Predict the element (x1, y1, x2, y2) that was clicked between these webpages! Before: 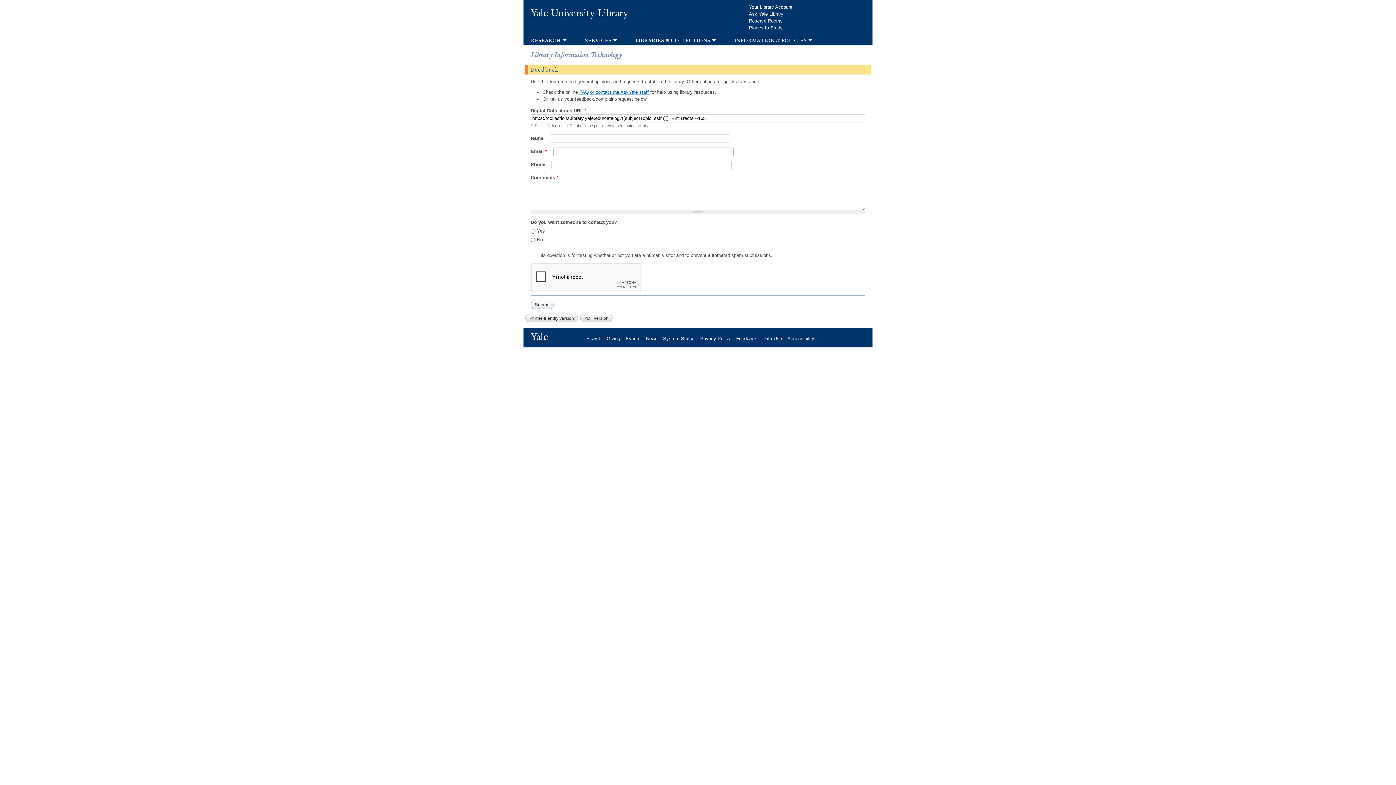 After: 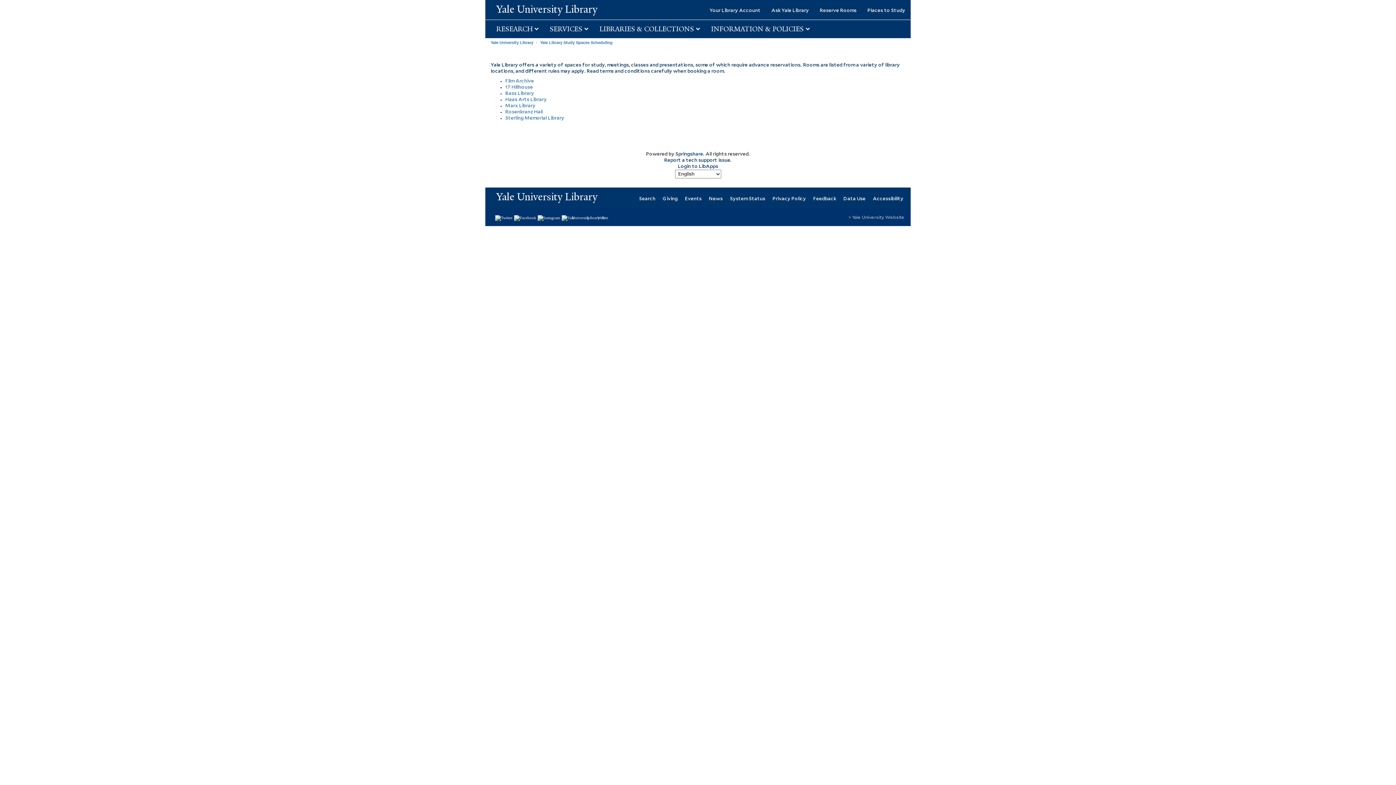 Action: label: Reserve Rooms bbox: (749, 18, 788, 23)